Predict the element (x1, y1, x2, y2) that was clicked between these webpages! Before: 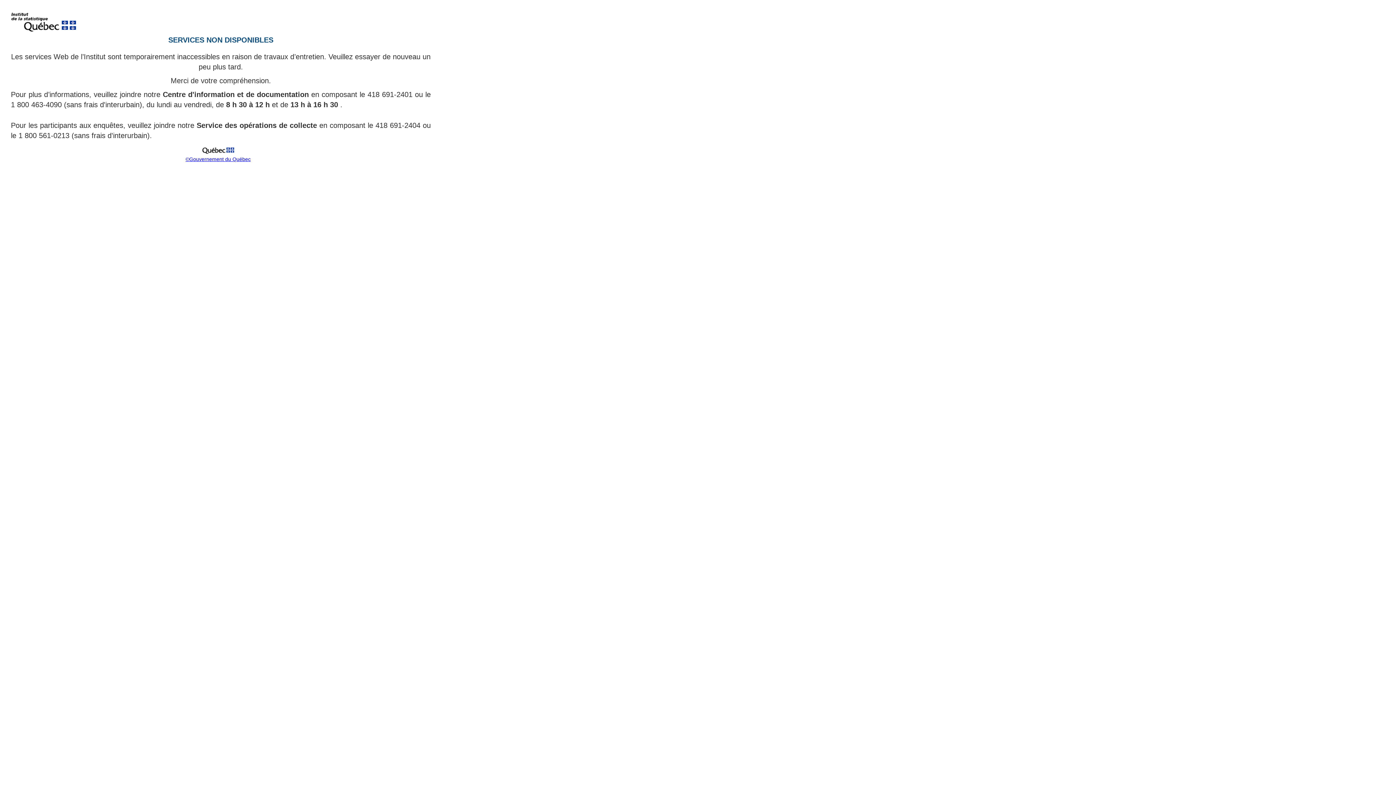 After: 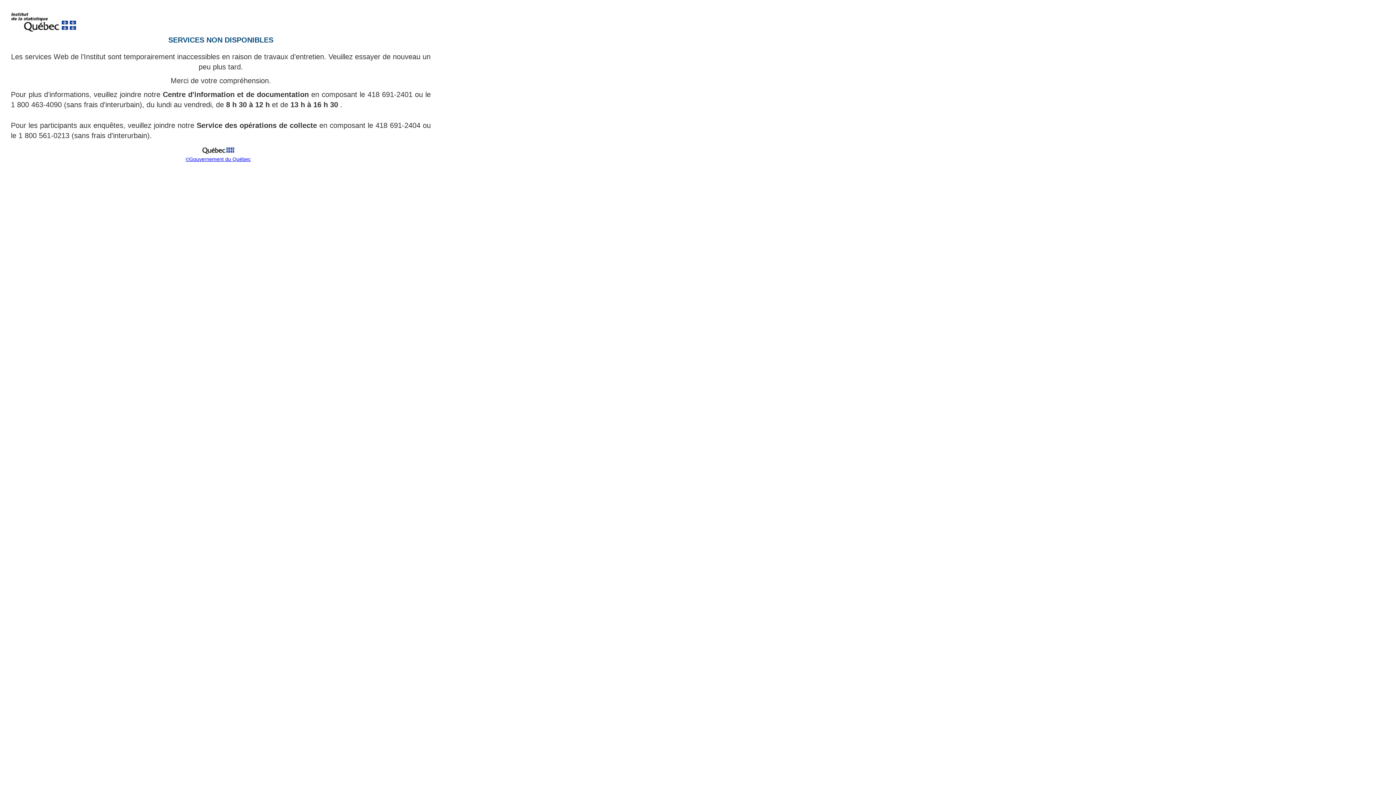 Action: bbox: (199, 151, 237, 157)